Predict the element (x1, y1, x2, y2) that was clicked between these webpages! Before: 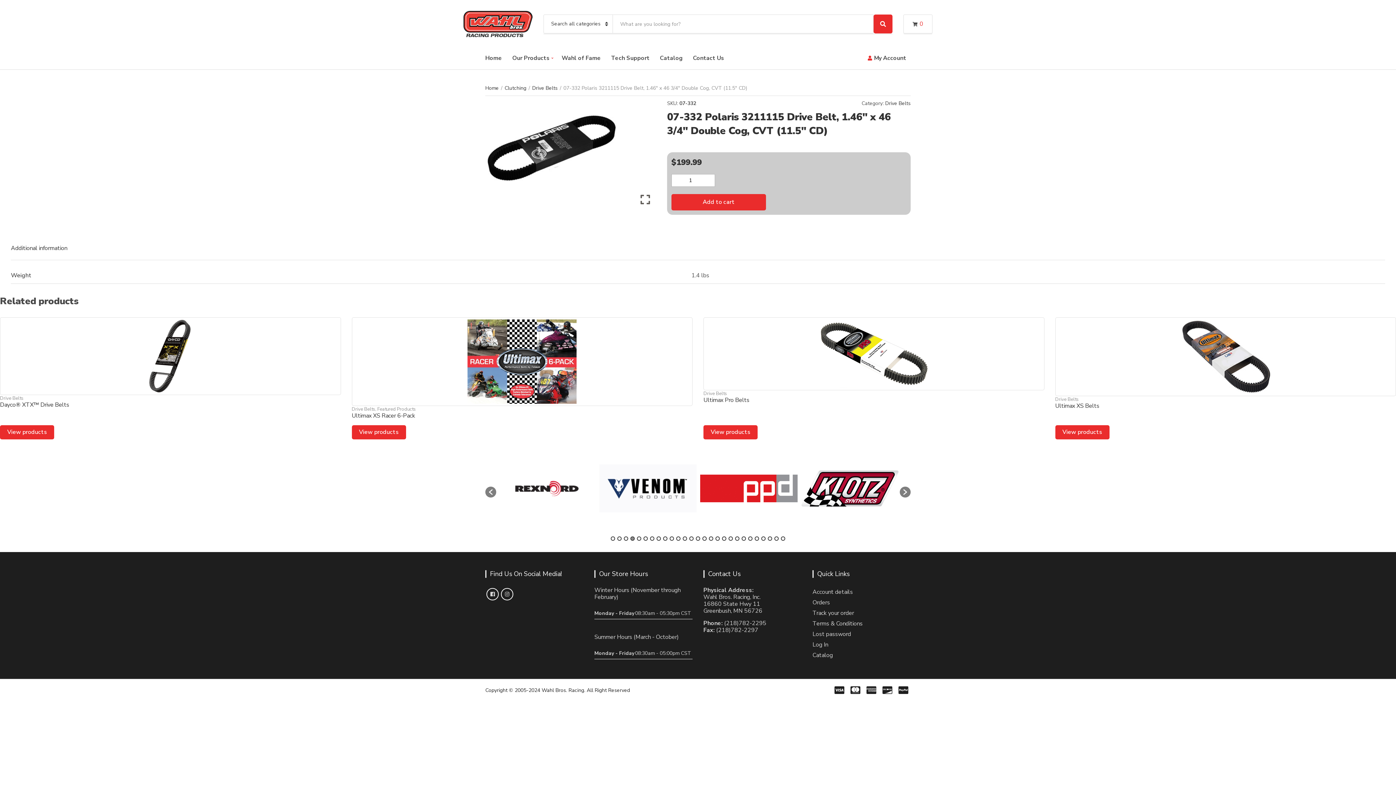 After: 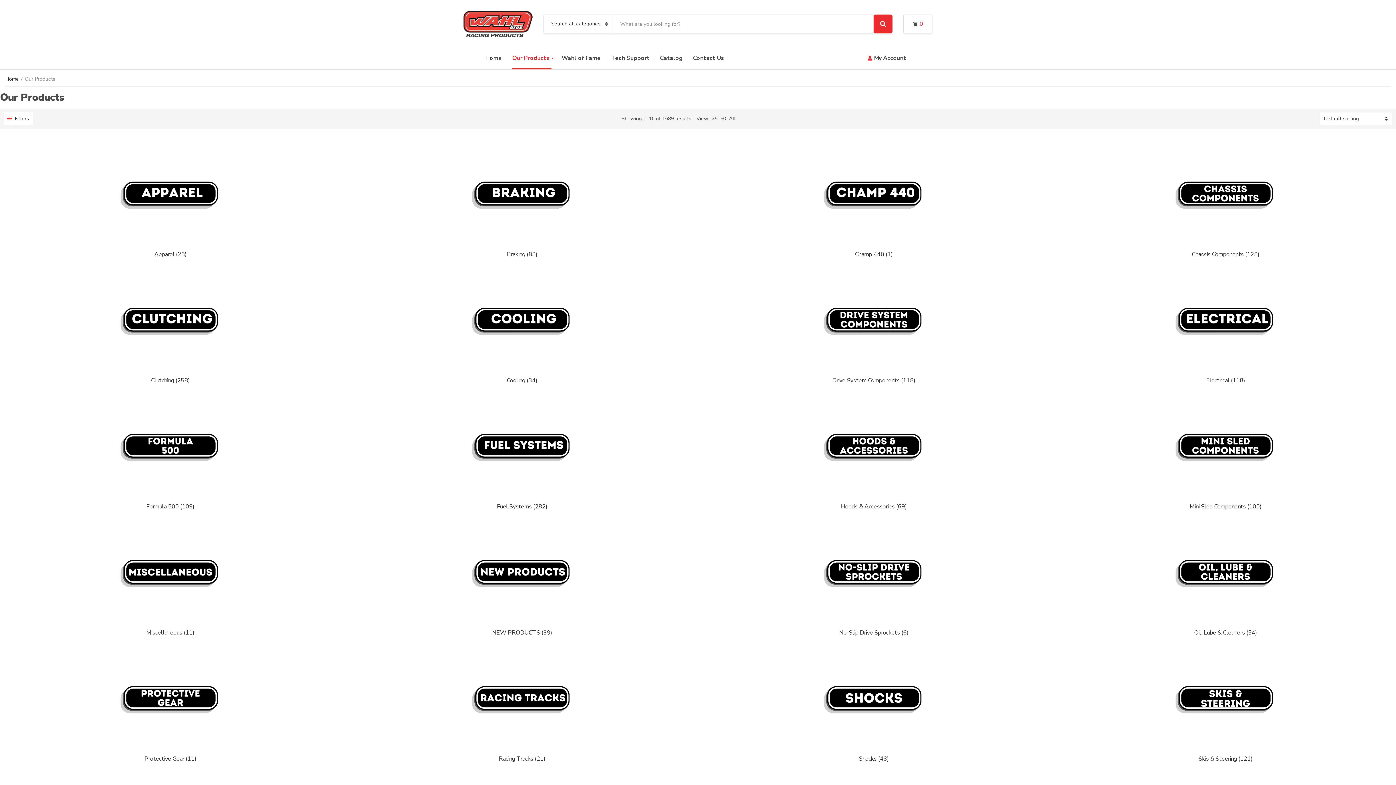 Action: bbox: (512, 48, 551, 69) label: Our Products